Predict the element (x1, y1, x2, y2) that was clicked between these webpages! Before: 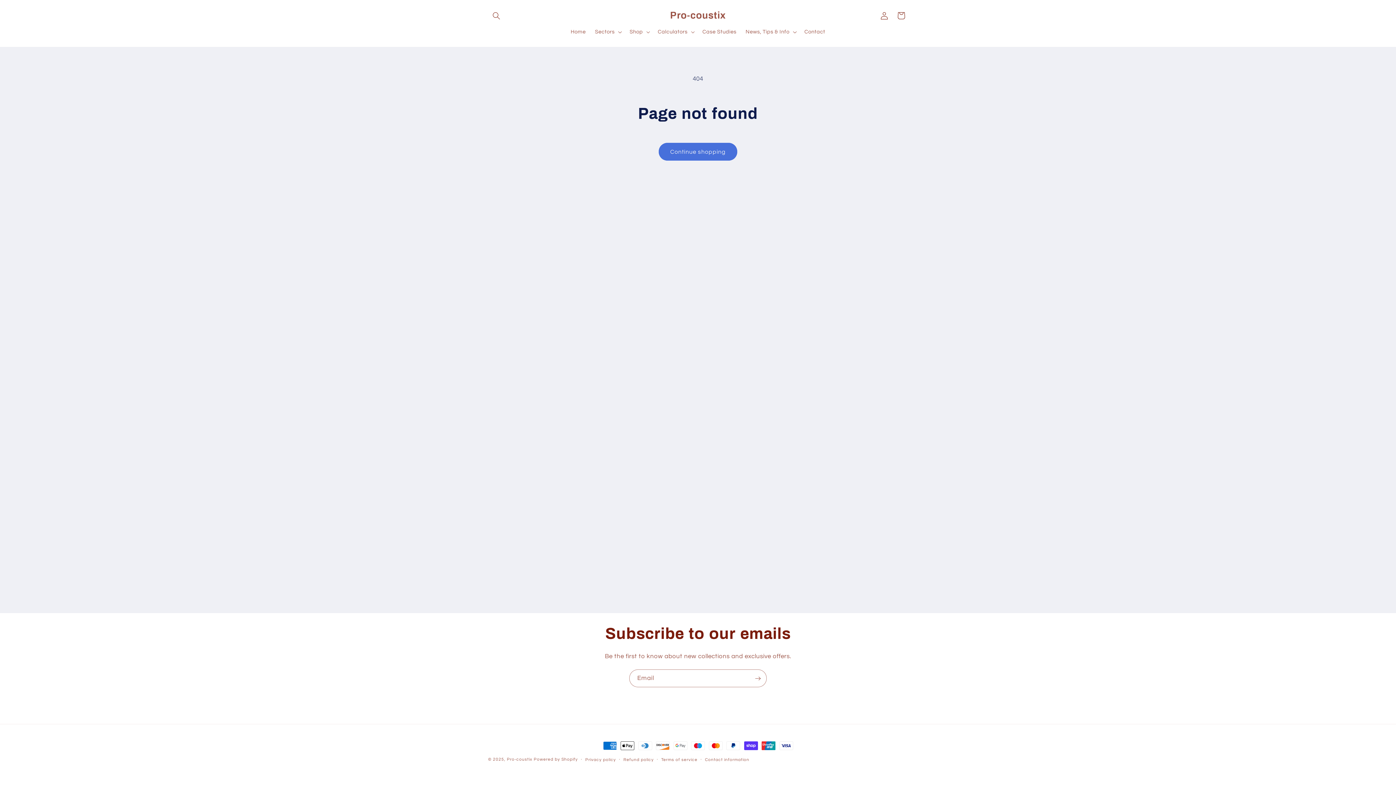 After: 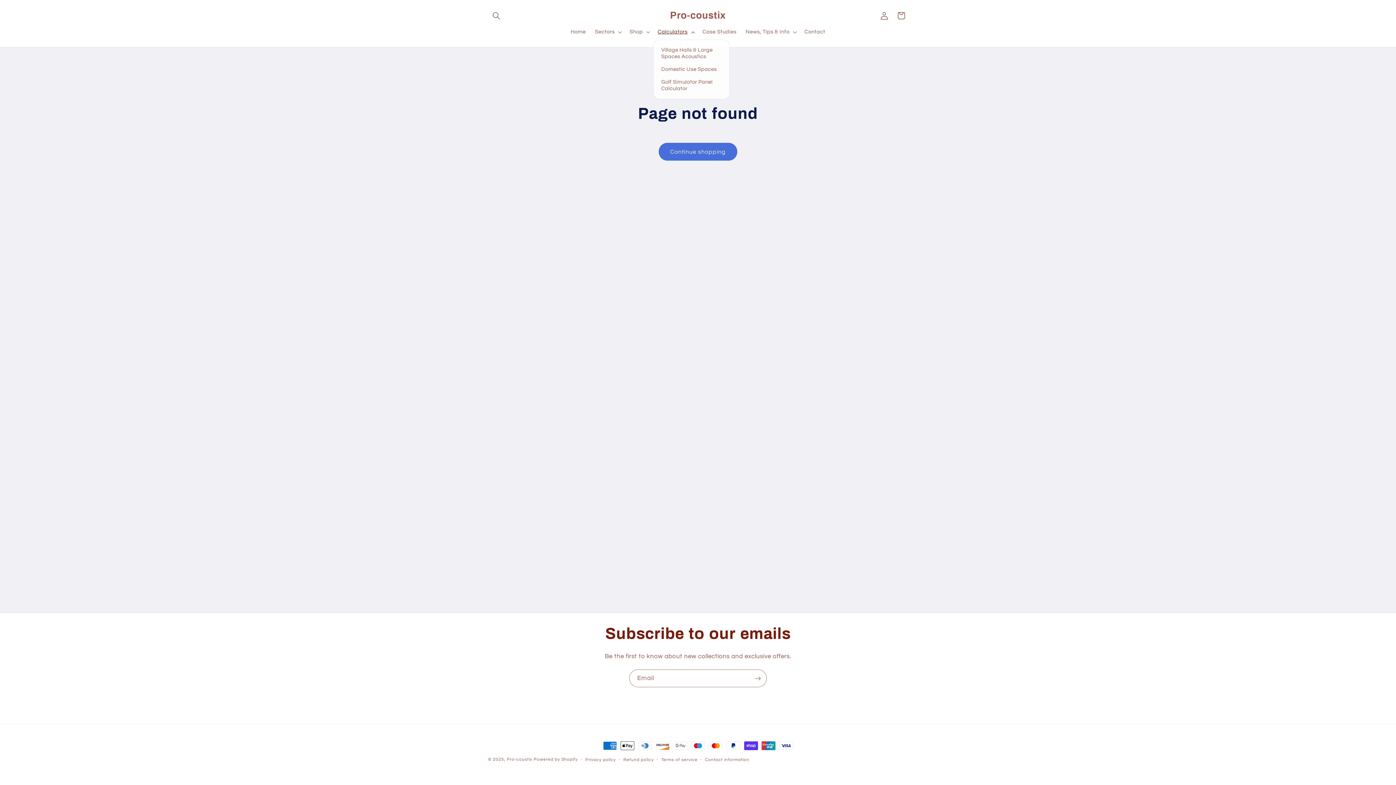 Action: label: Calculators bbox: (653, 24, 698, 39)